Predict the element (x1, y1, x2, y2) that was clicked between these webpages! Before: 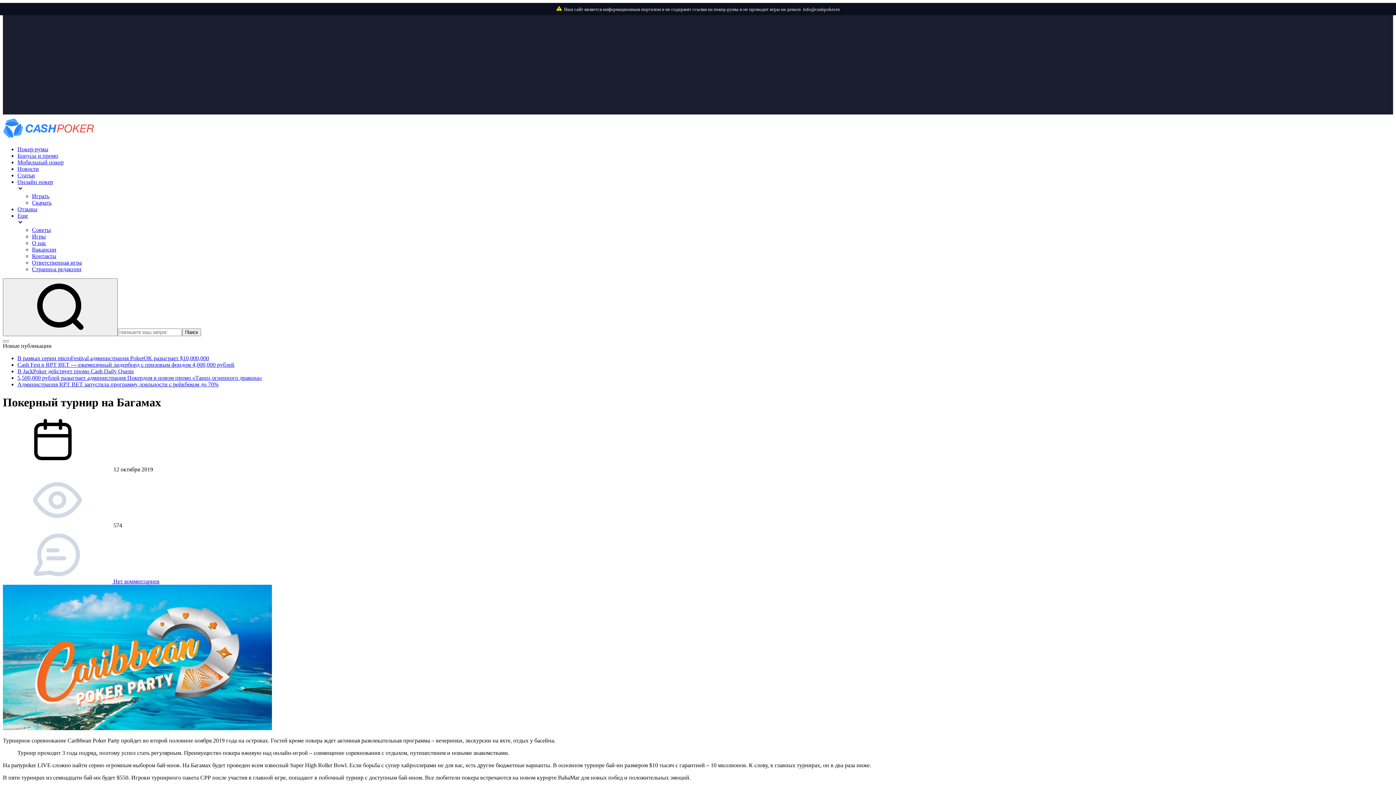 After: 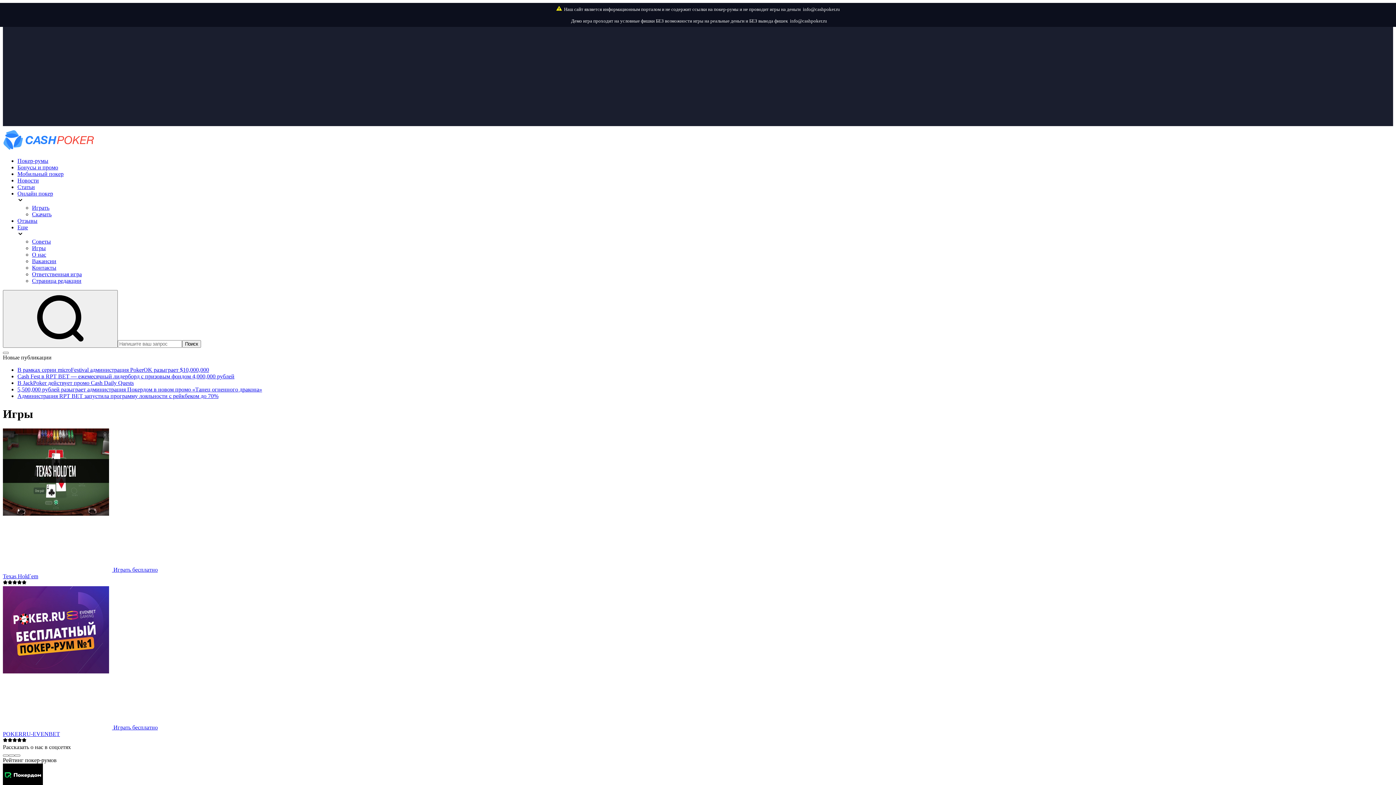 Action: label: Игры bbox: (32, 233, 45, 239)